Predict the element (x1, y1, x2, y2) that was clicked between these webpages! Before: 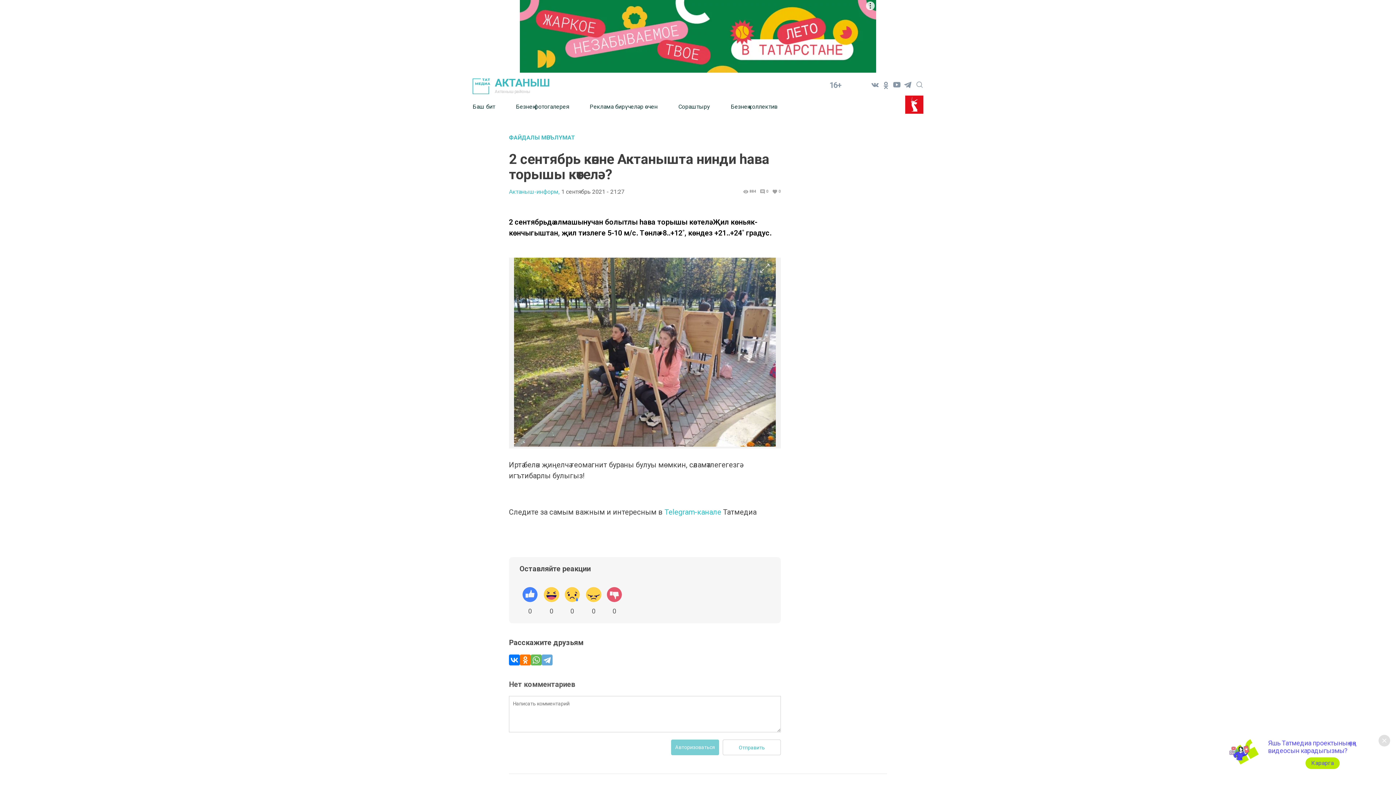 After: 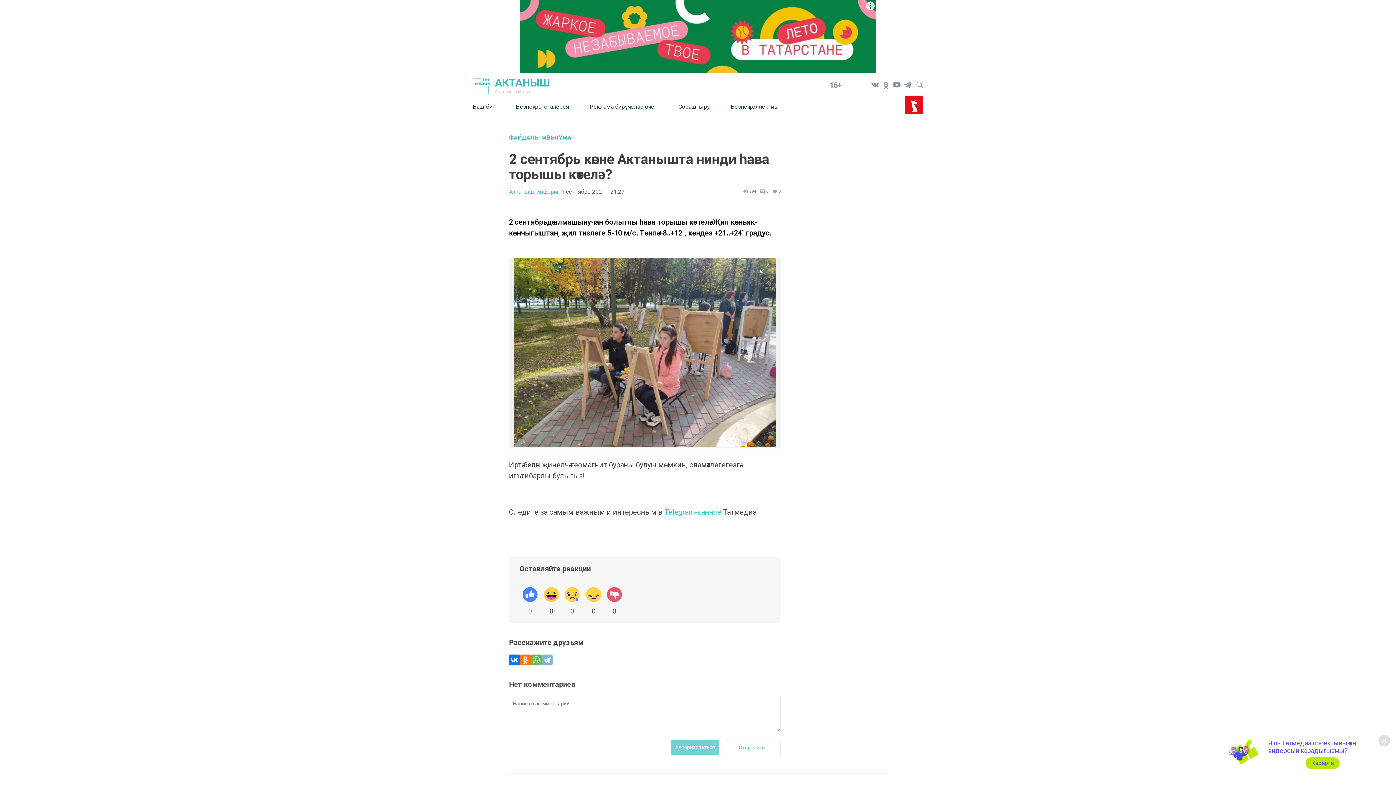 Action: bbox: (541, 654, 552, 665)